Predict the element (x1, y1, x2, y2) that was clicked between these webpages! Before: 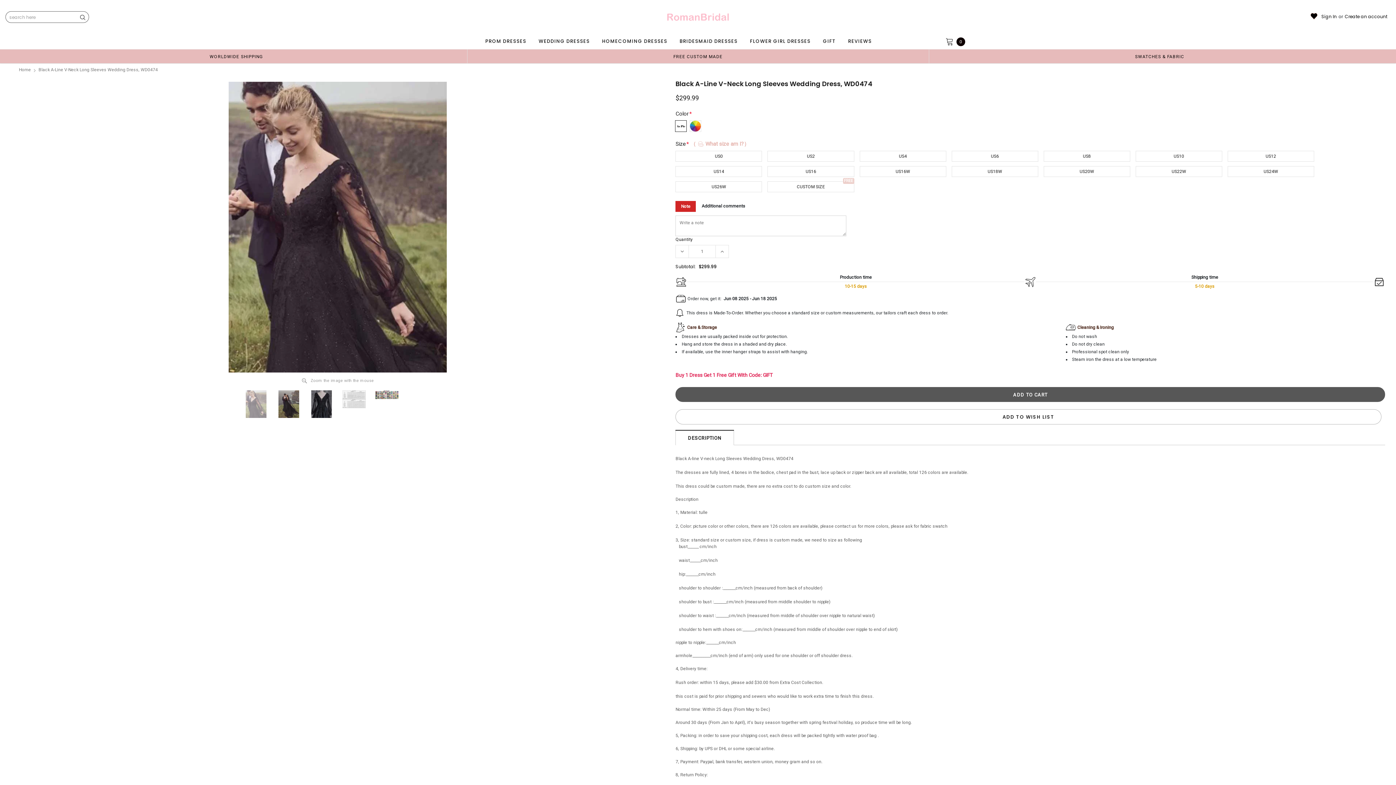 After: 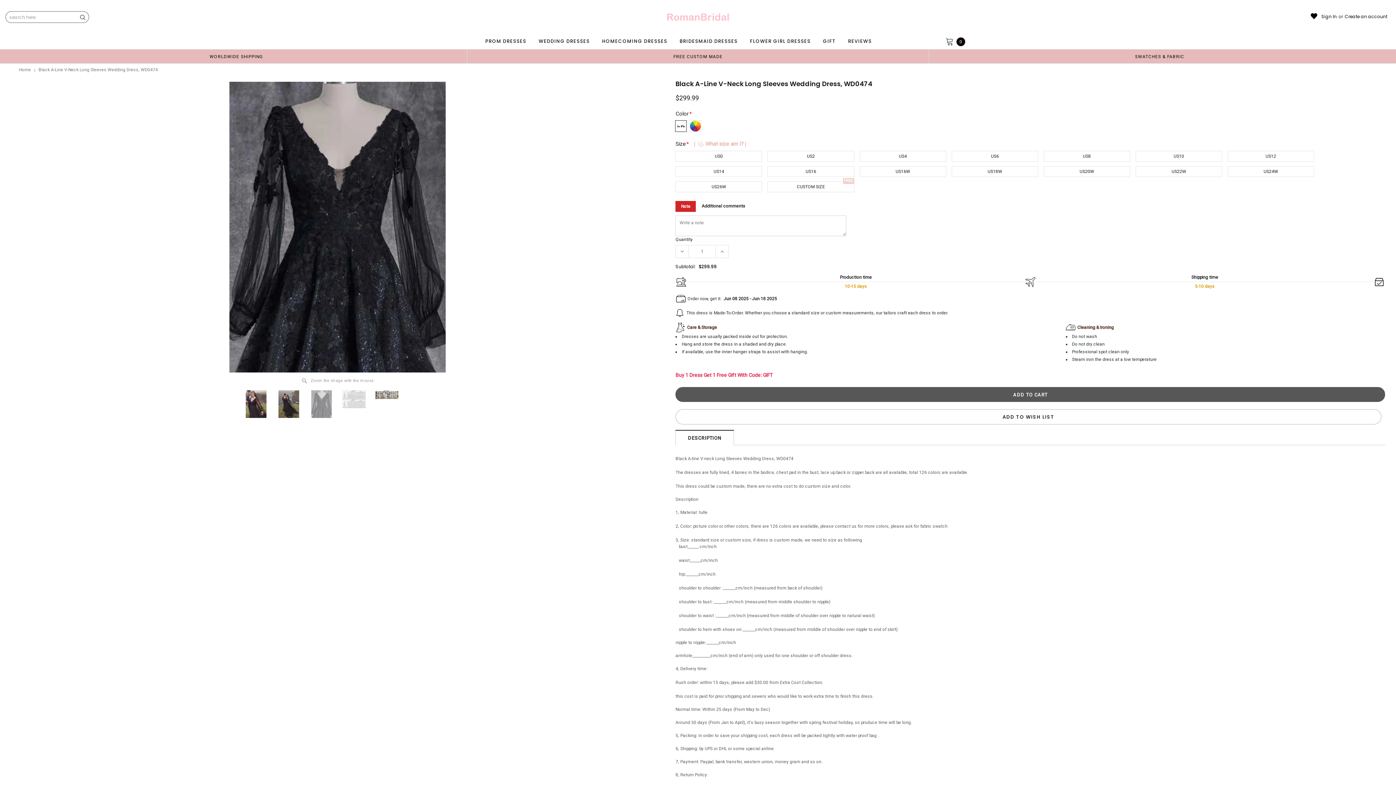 Action: bbox: (307, 390, 335, 418)